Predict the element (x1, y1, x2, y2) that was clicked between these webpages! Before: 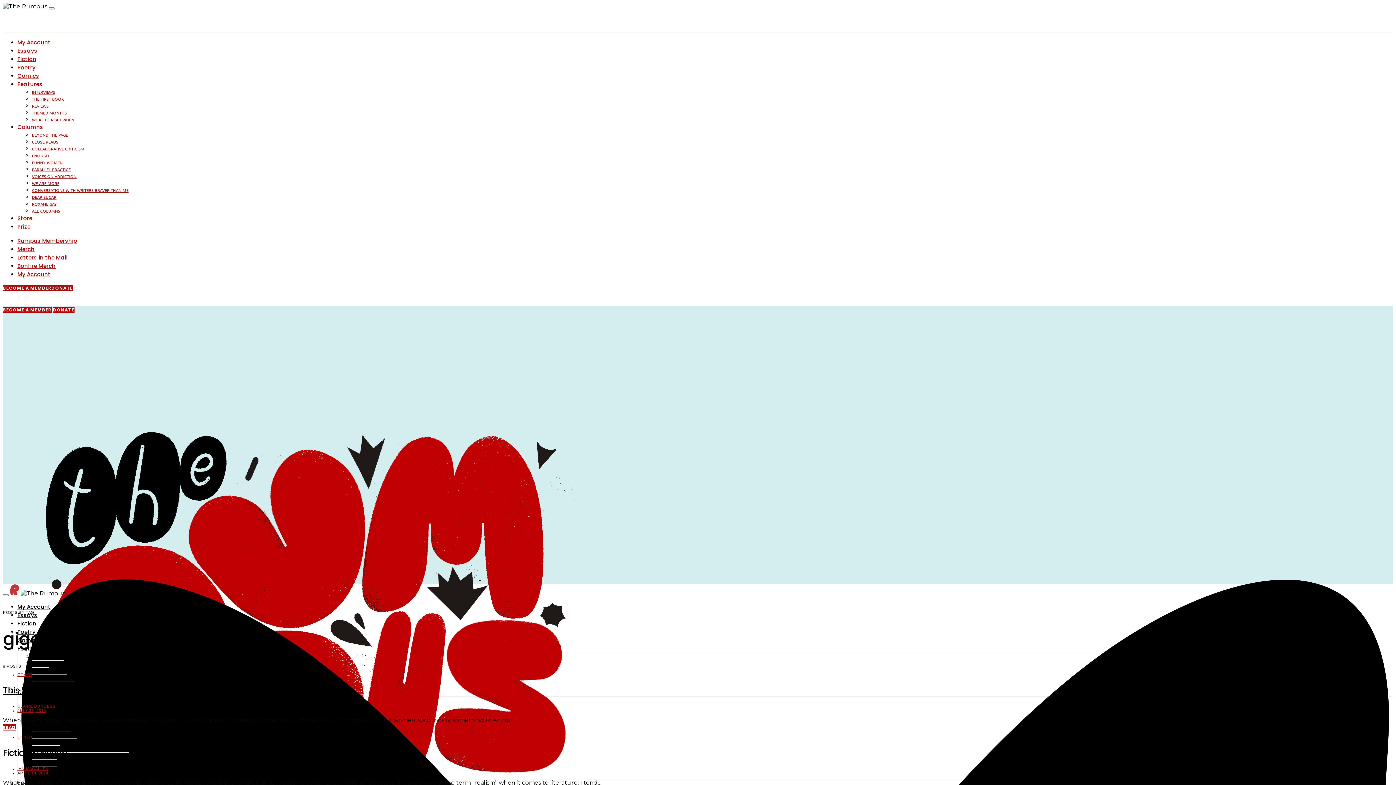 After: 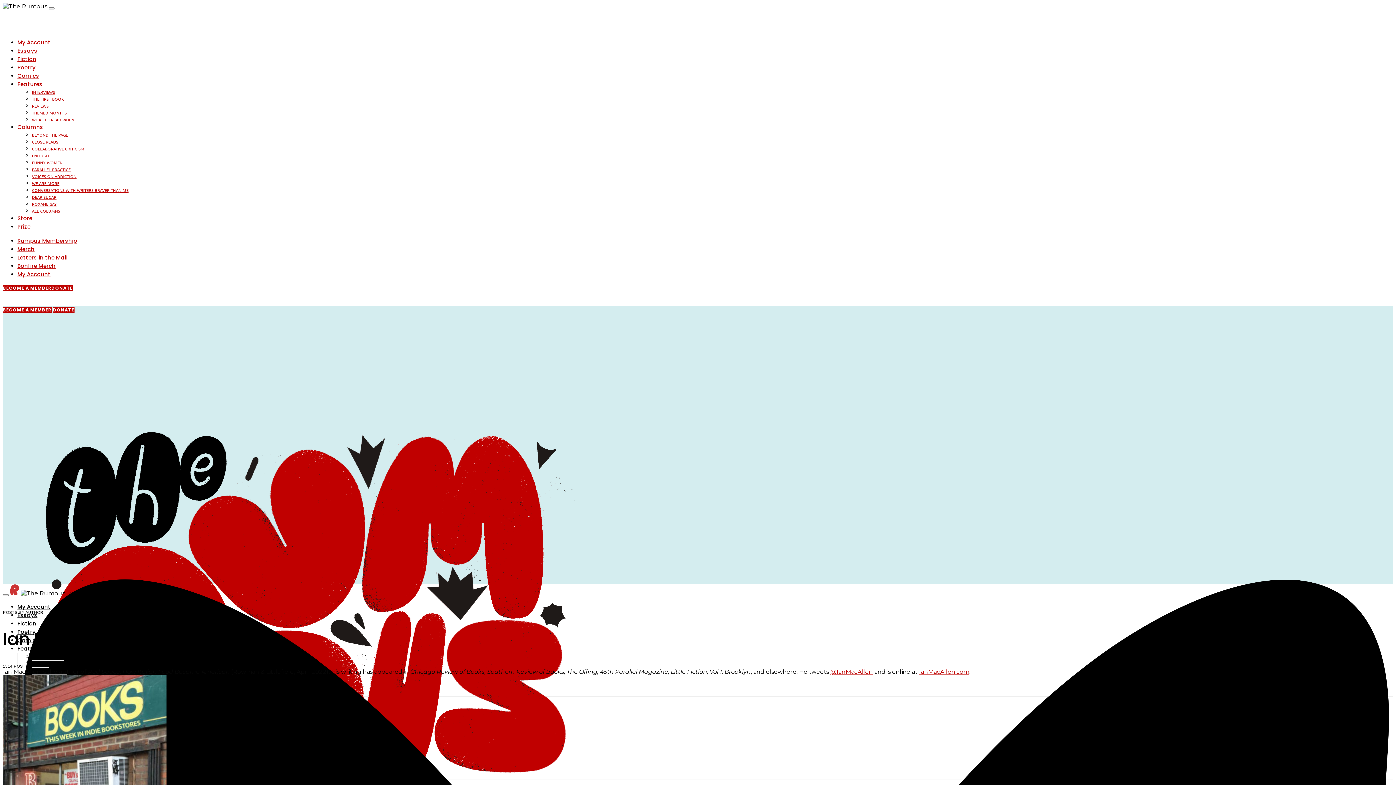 Action: label: IAN MACALLEN bbox: (17, 766, 48, 771)